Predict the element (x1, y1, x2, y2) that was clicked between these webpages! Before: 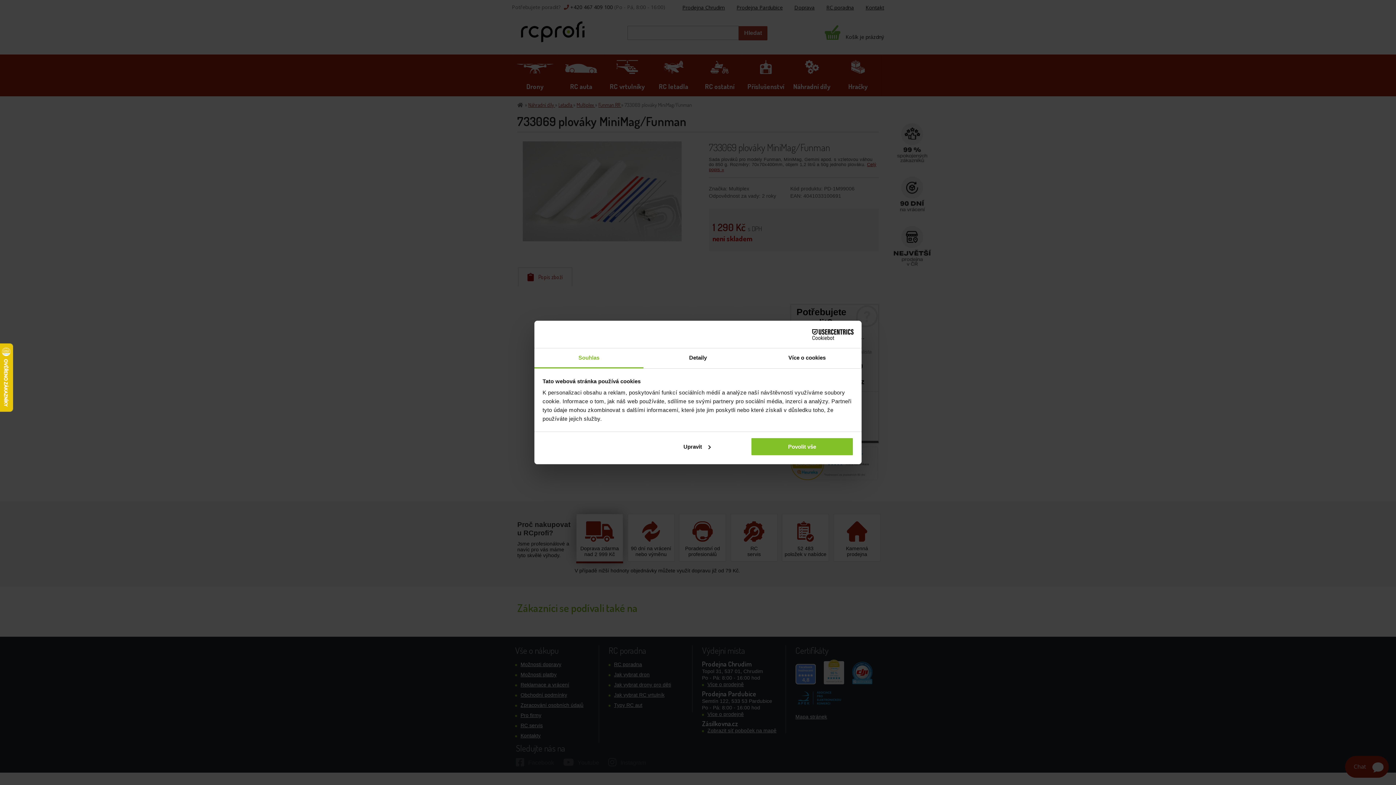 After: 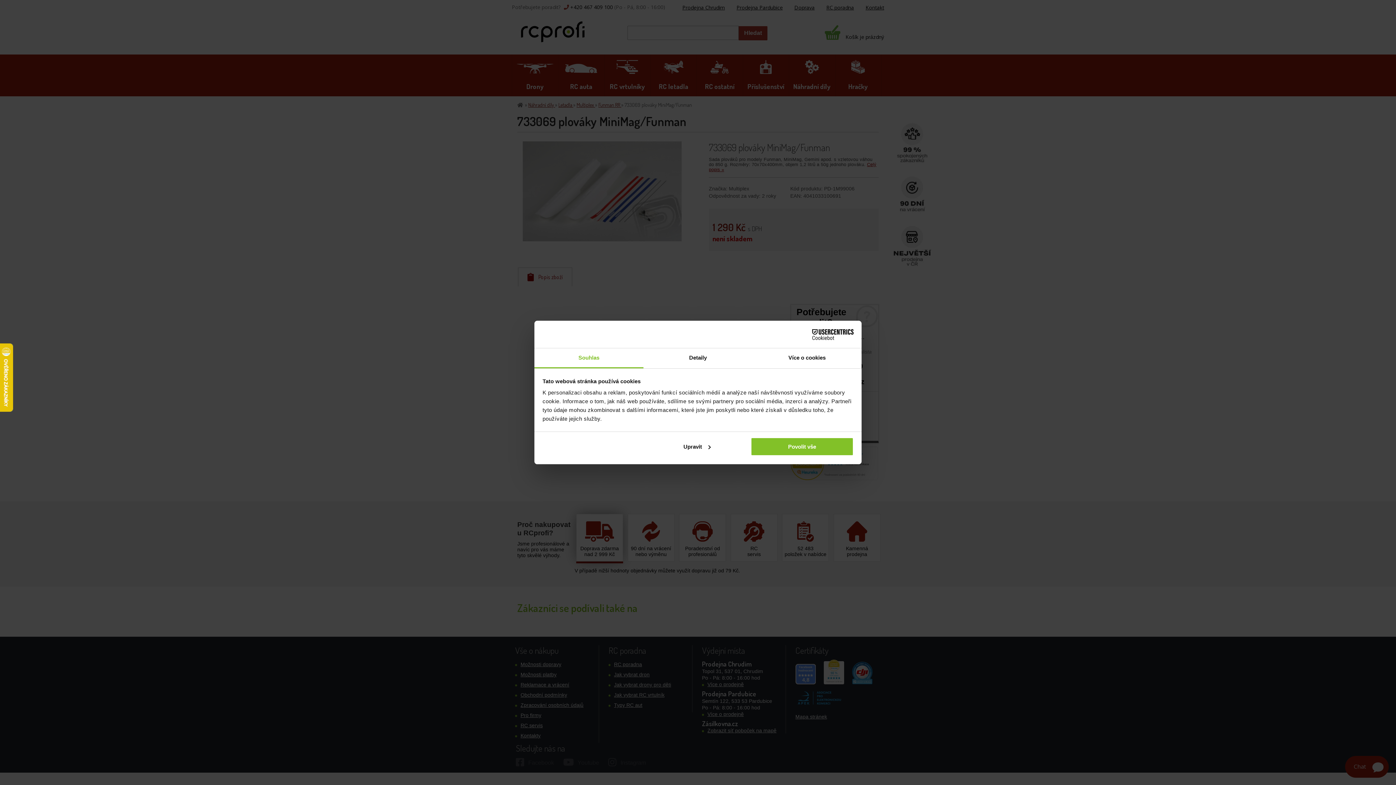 Action: bbox: (534, 348, 643, 368) label: Souhlas